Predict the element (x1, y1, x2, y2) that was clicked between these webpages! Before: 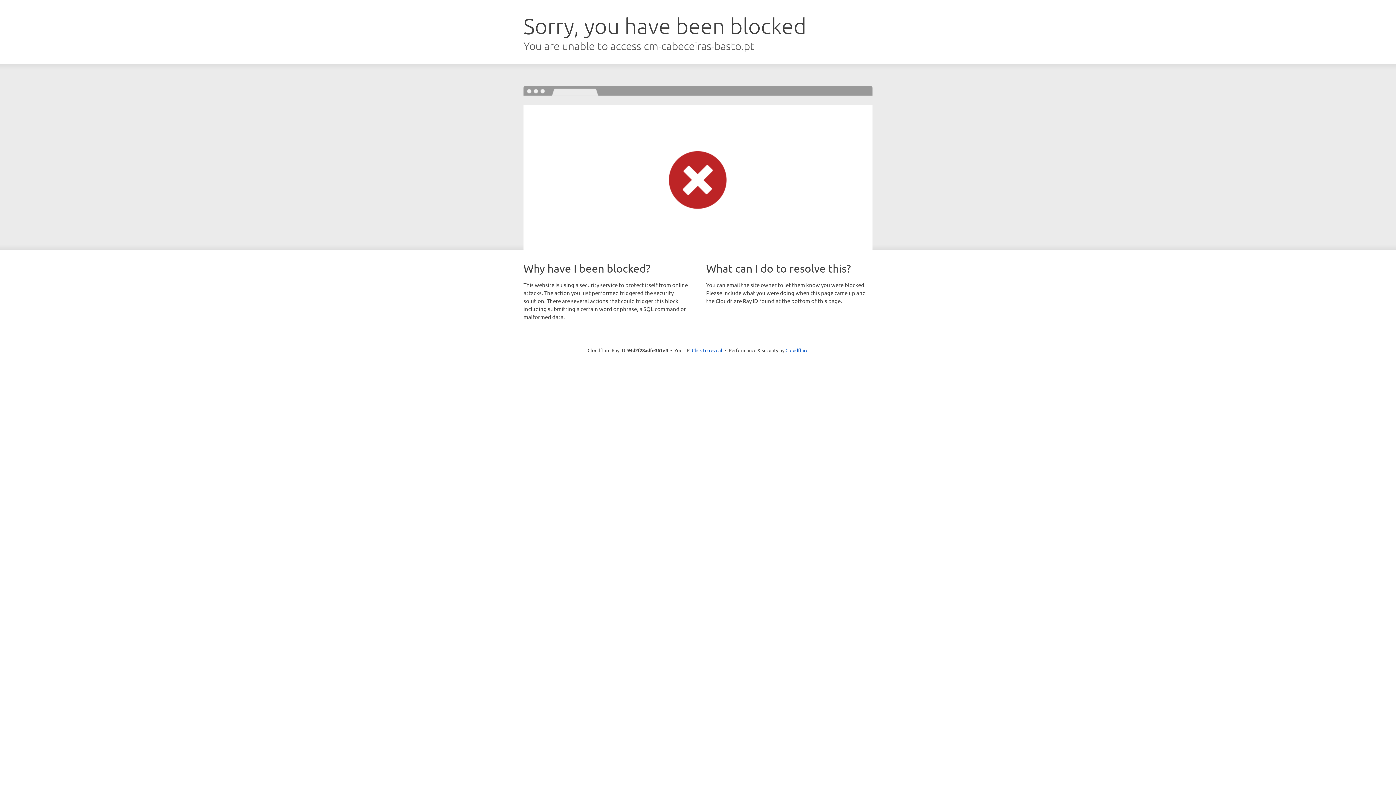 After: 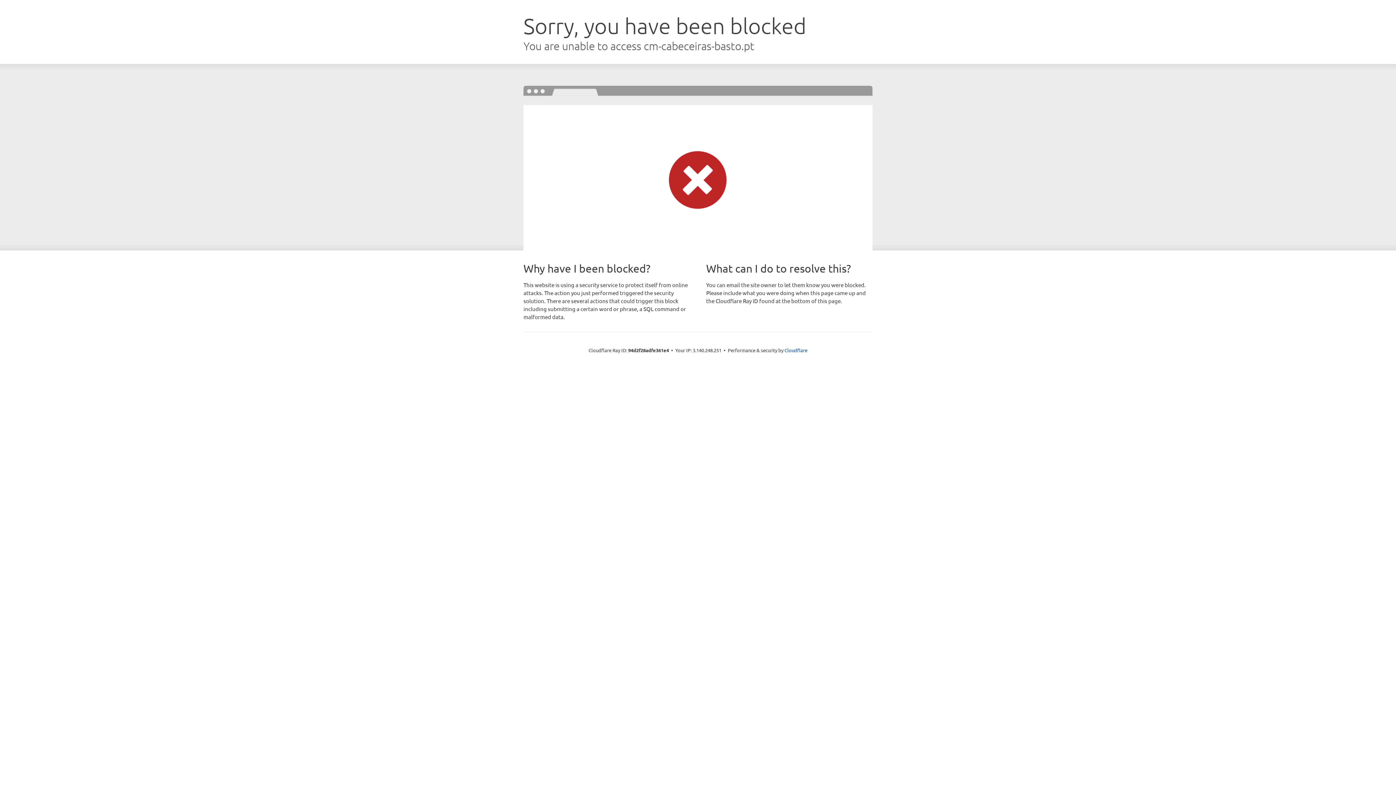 Action: bbox: (692, 346, 722, 353) label: Click to reveal